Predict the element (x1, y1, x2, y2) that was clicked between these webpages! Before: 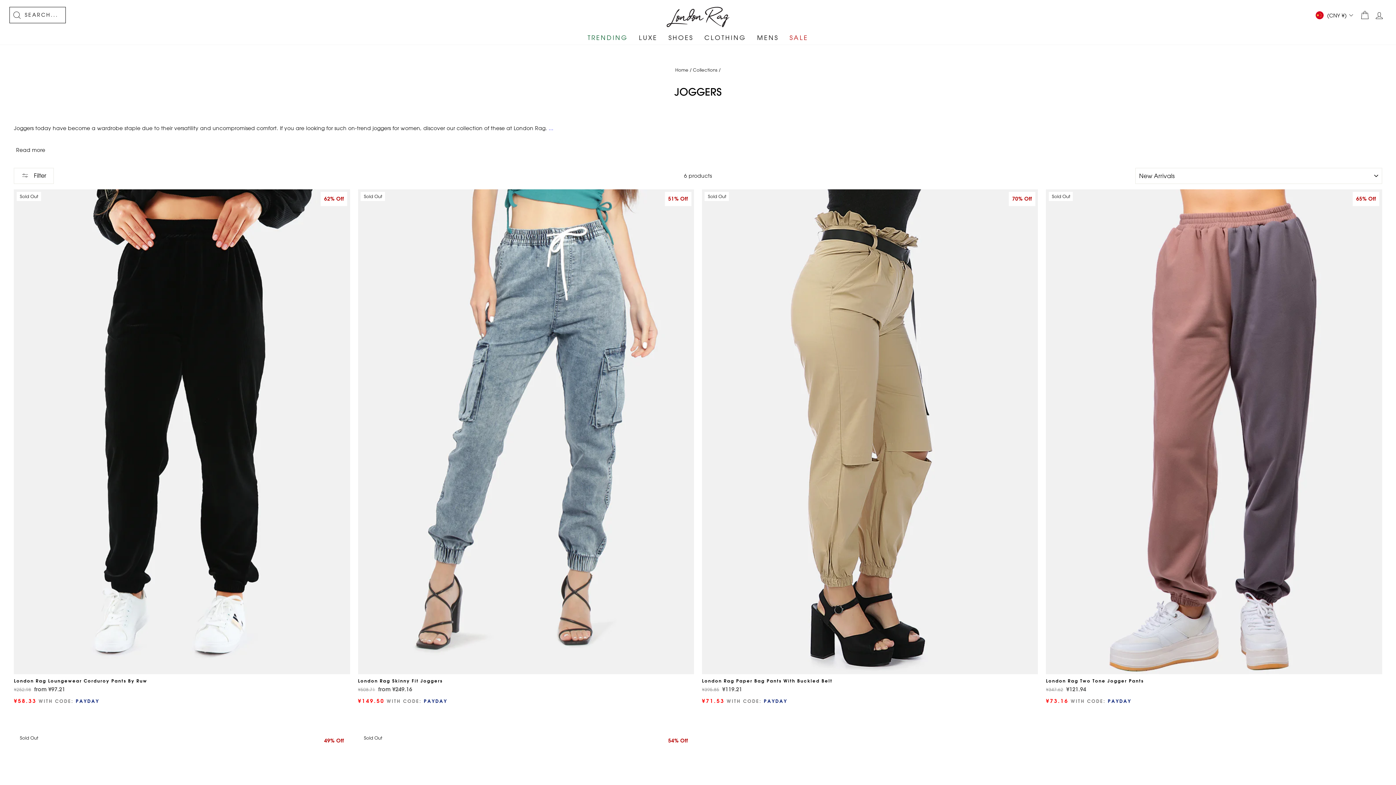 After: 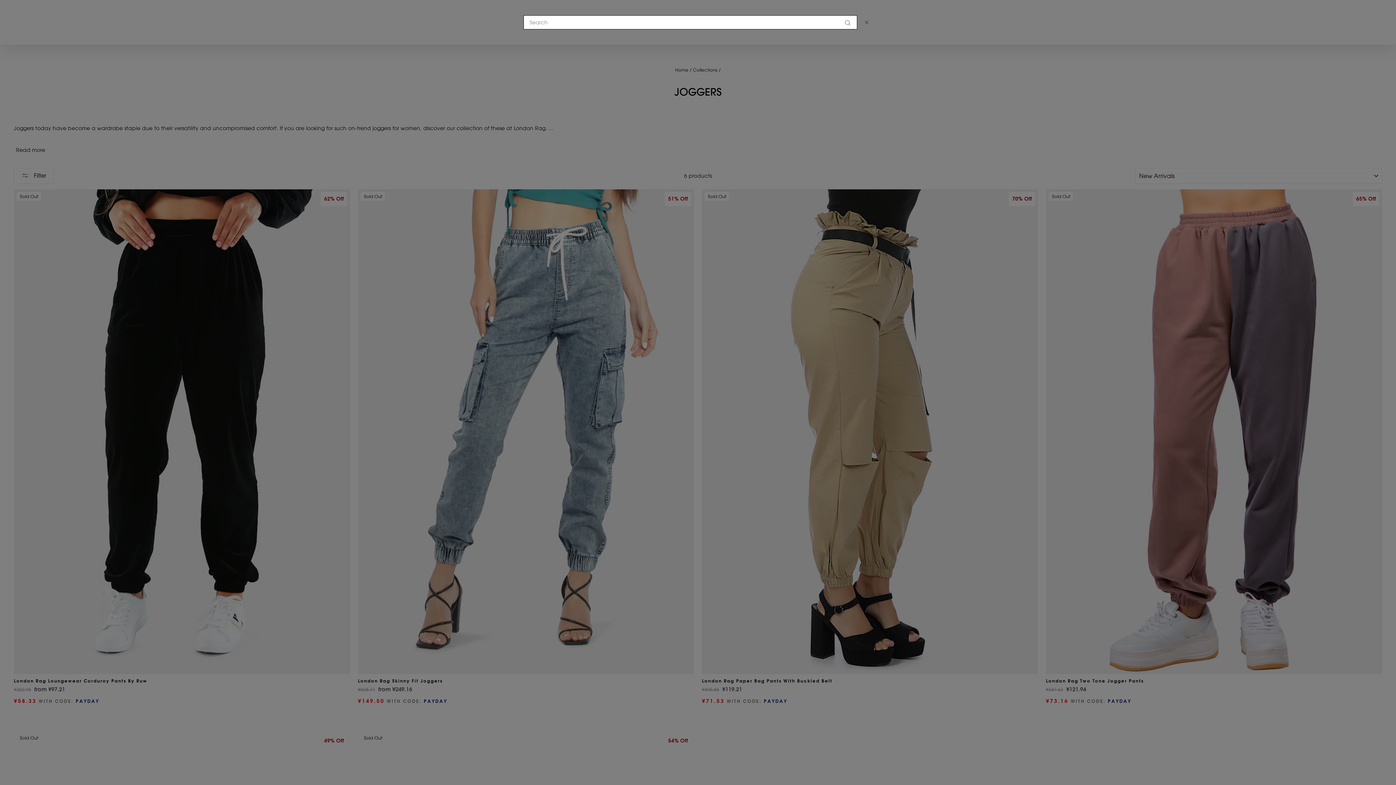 Action: label:  SEARCH...
SEARCH bbox: (9, 7, 60, 22)